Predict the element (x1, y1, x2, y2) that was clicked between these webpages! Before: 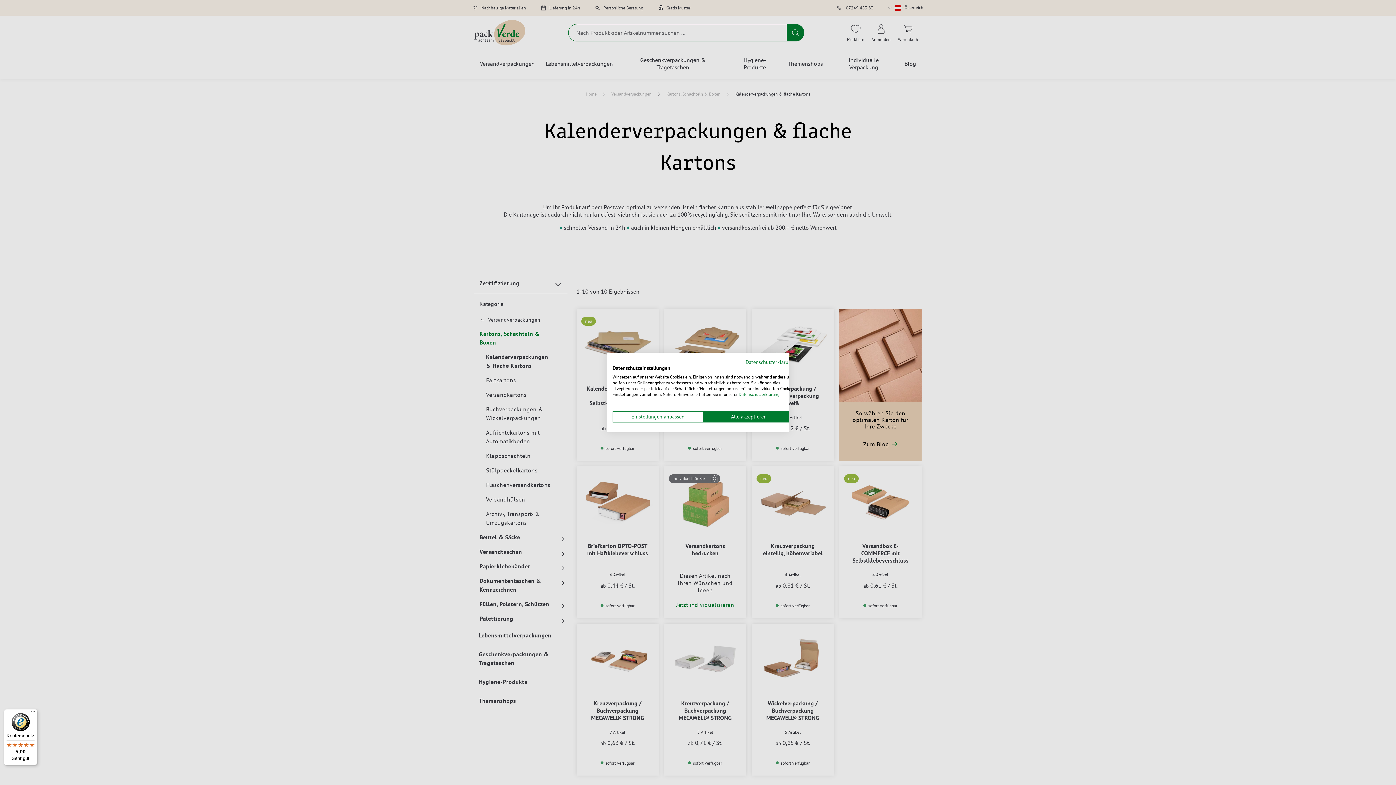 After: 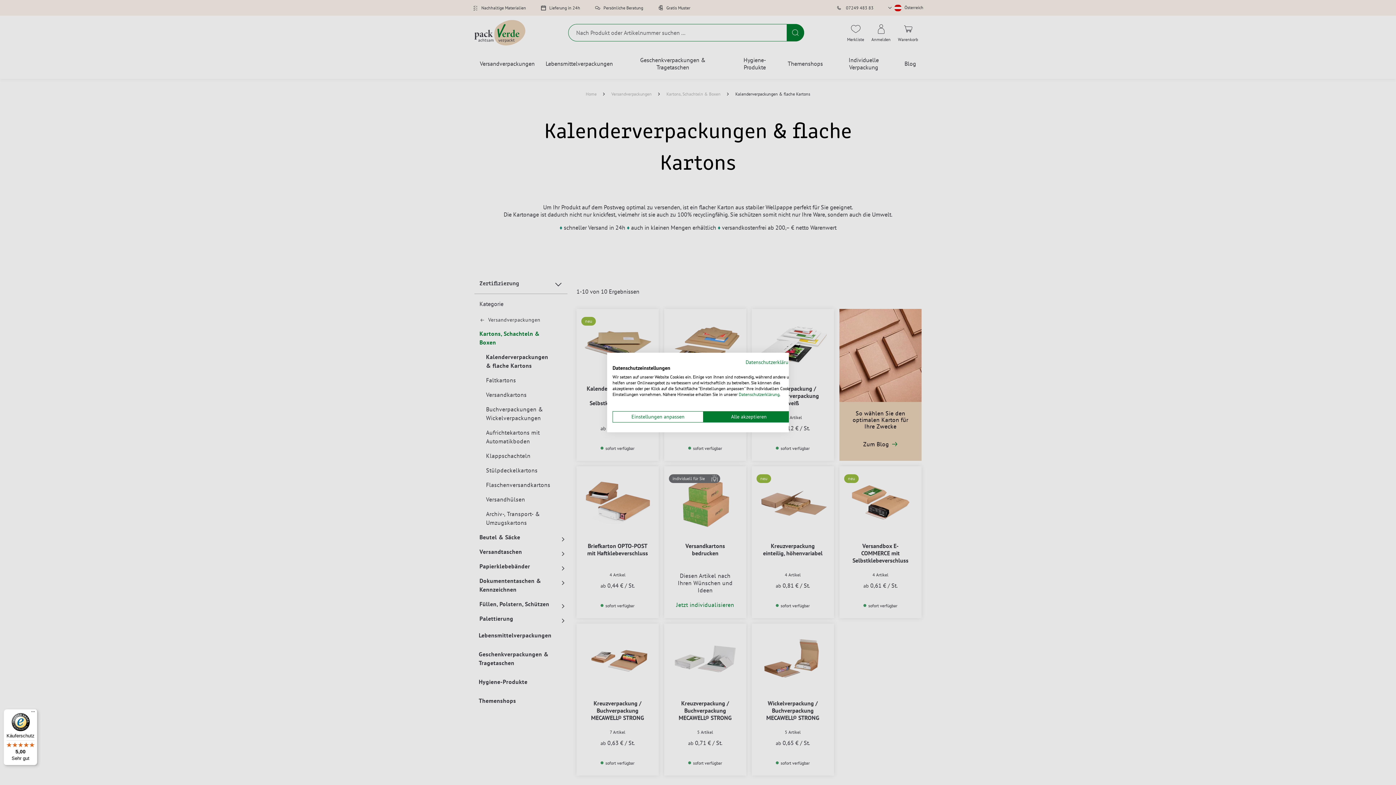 Action: label: Datenschutzerklärung bbox: (738, 391, 779, 397)